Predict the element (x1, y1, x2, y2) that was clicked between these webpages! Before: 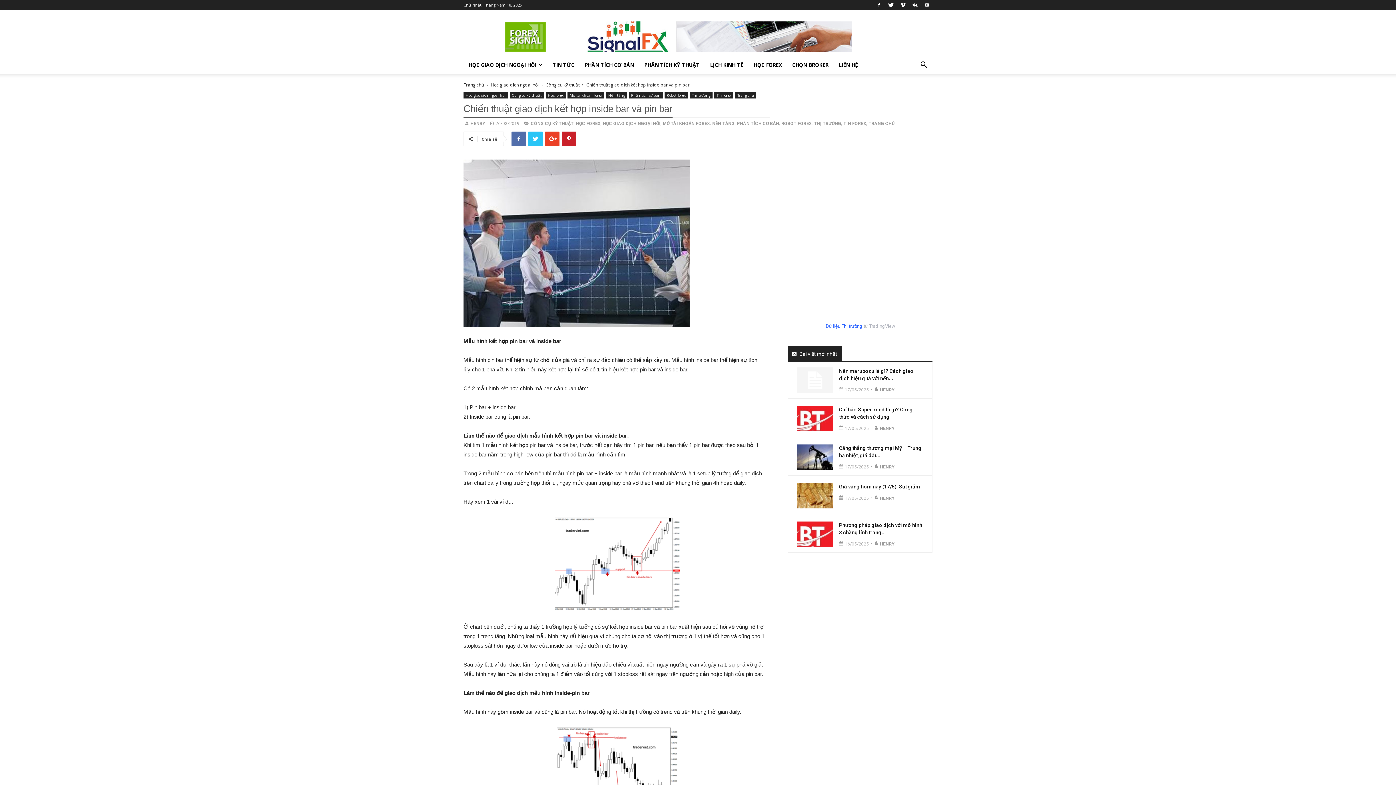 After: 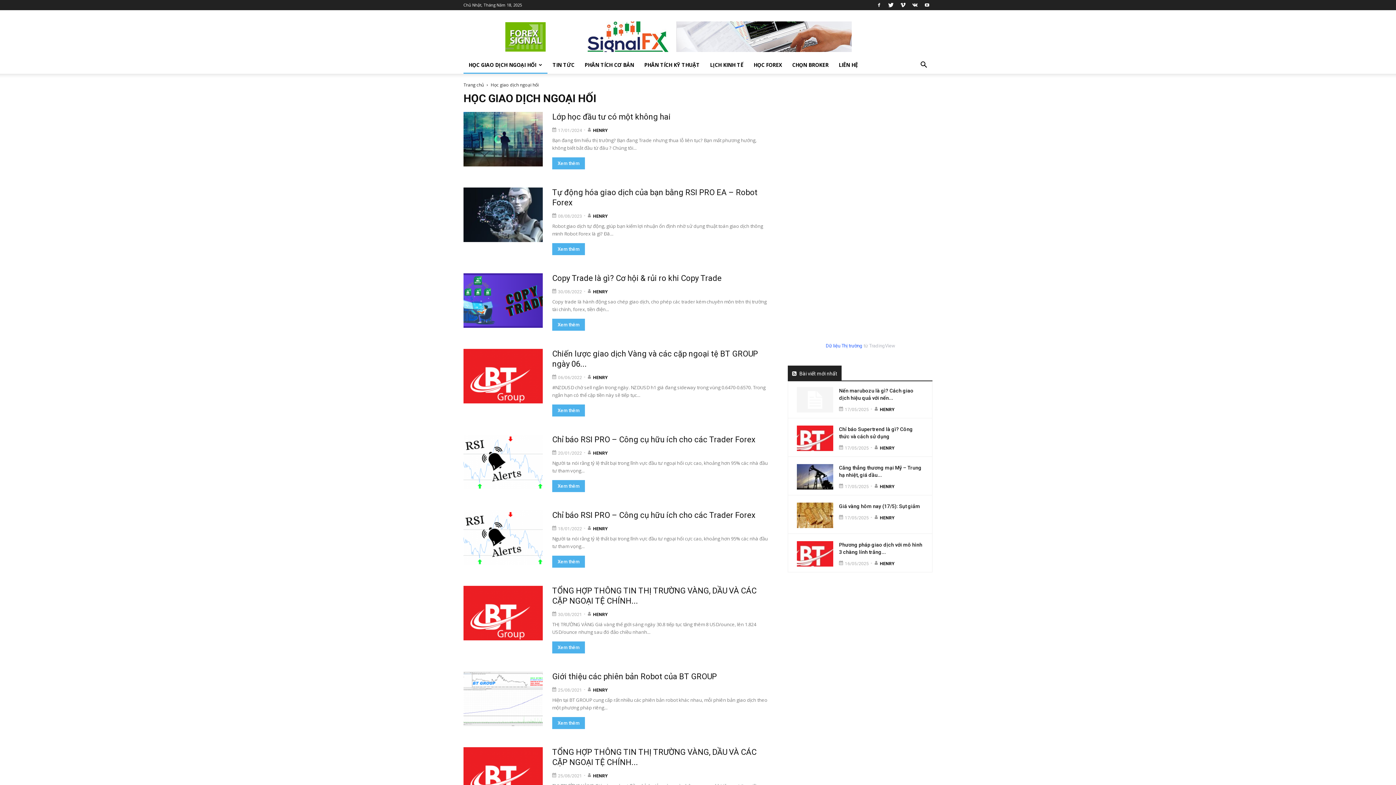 Action: bbox: (602, 121, 660, 126) label: HỌC GIAO DỊCH NGOẠI HỐI